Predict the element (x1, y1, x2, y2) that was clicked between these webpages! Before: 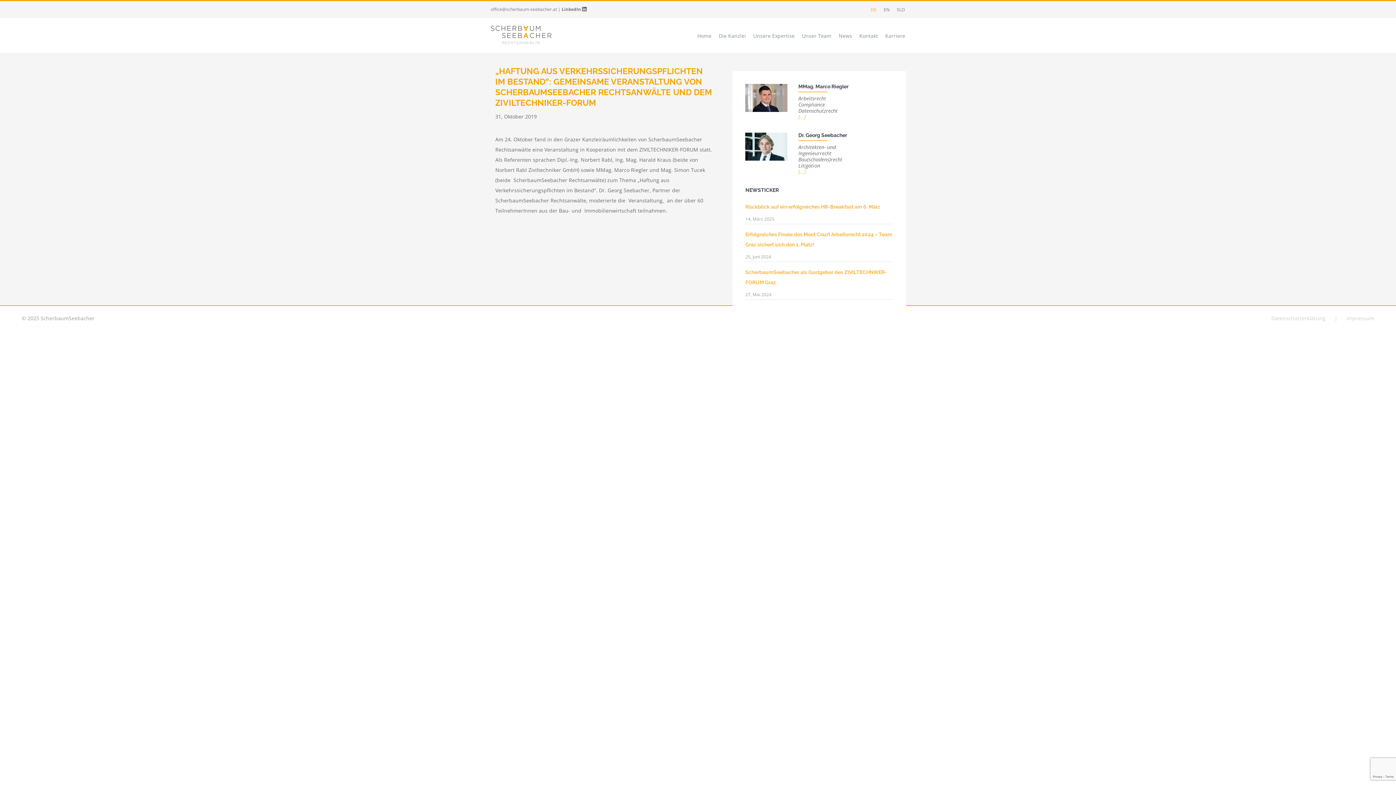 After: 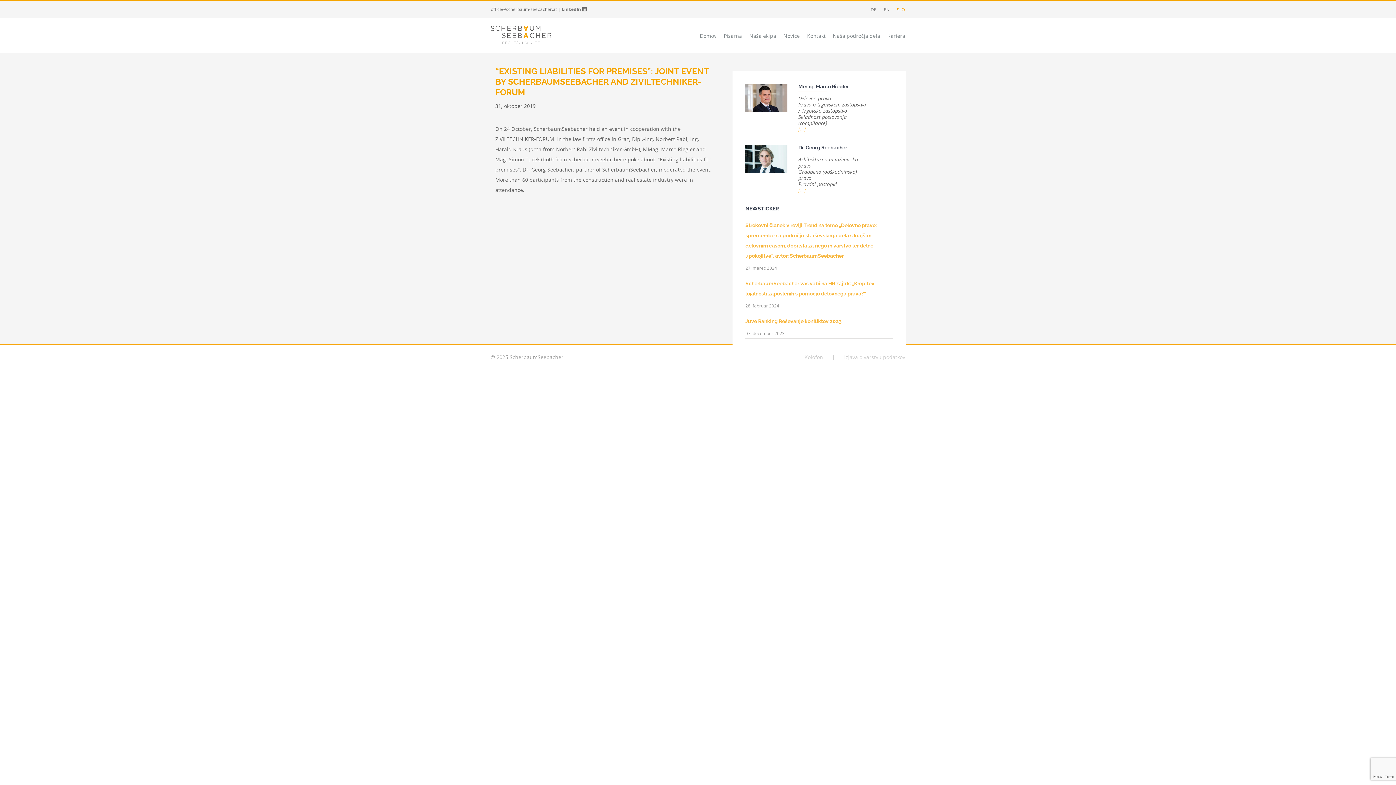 Action: label: SLO bbox: (893, 5, 908, 14)